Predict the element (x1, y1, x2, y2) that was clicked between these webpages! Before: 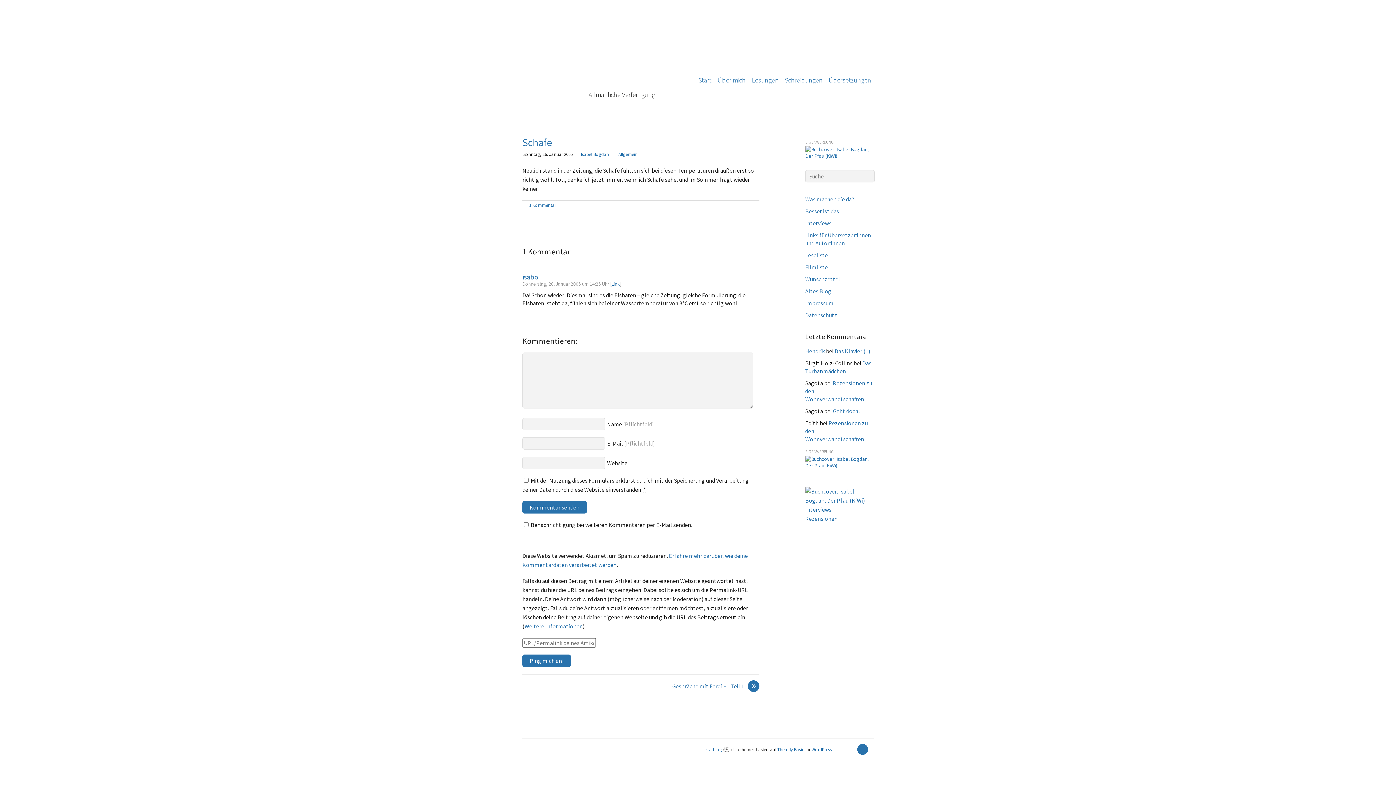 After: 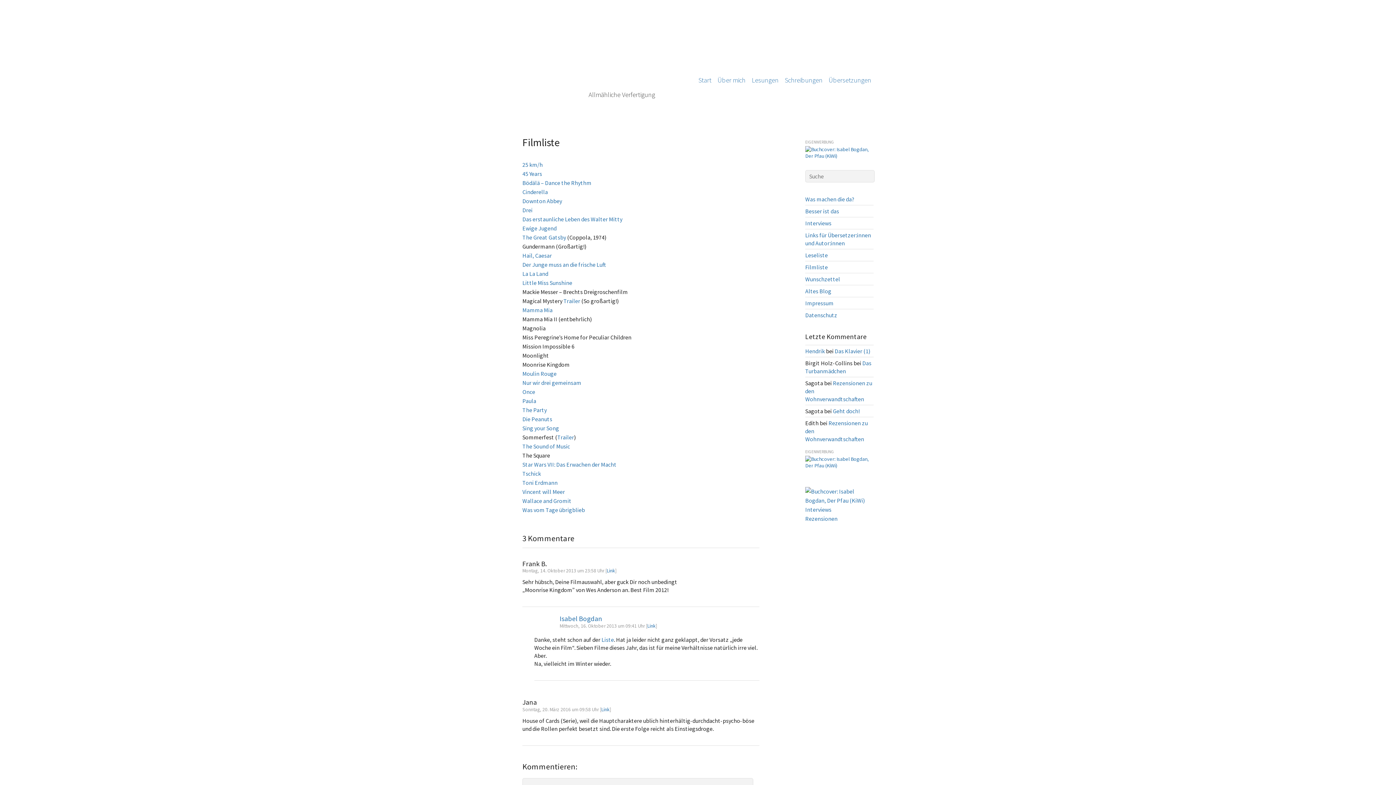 Action: bbox: (805, 263, 828, 270) label: Filmliste